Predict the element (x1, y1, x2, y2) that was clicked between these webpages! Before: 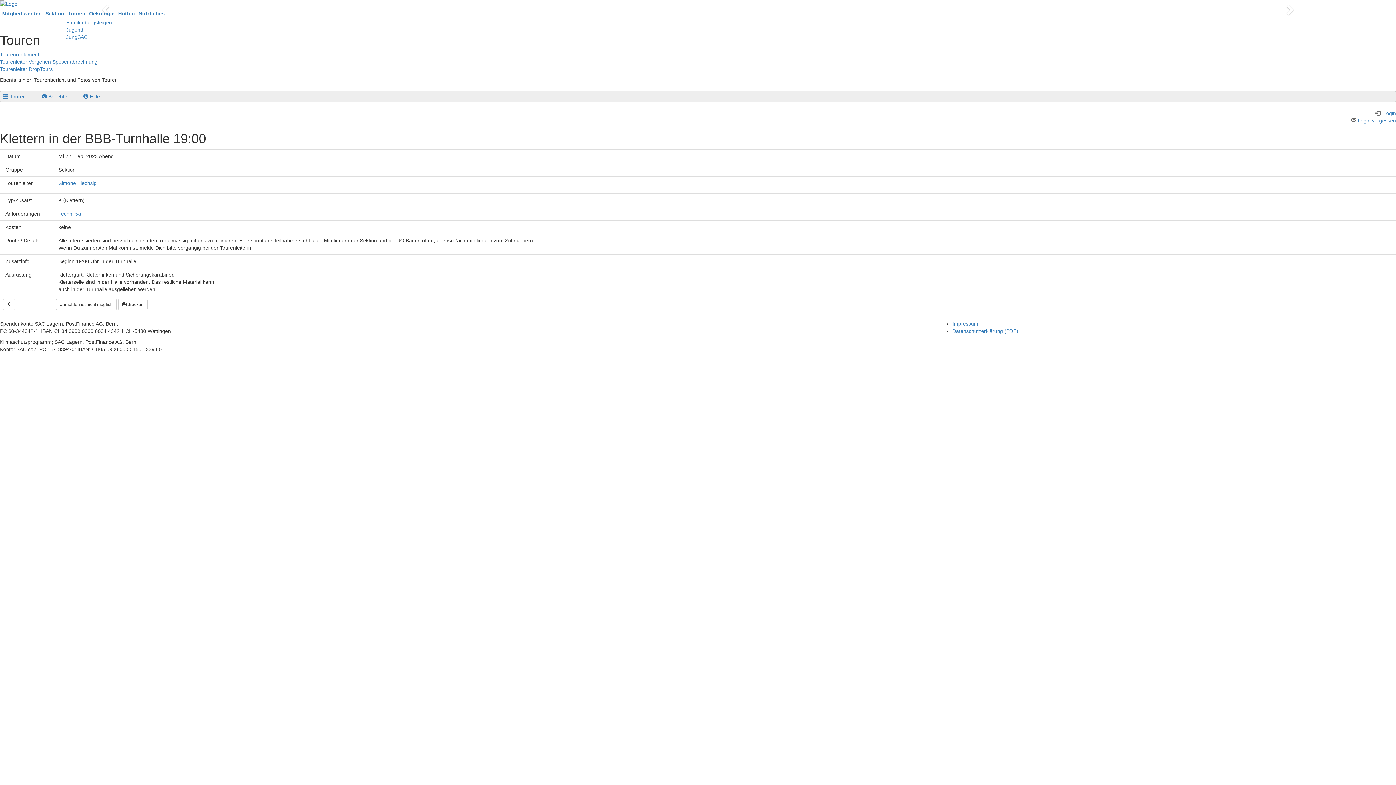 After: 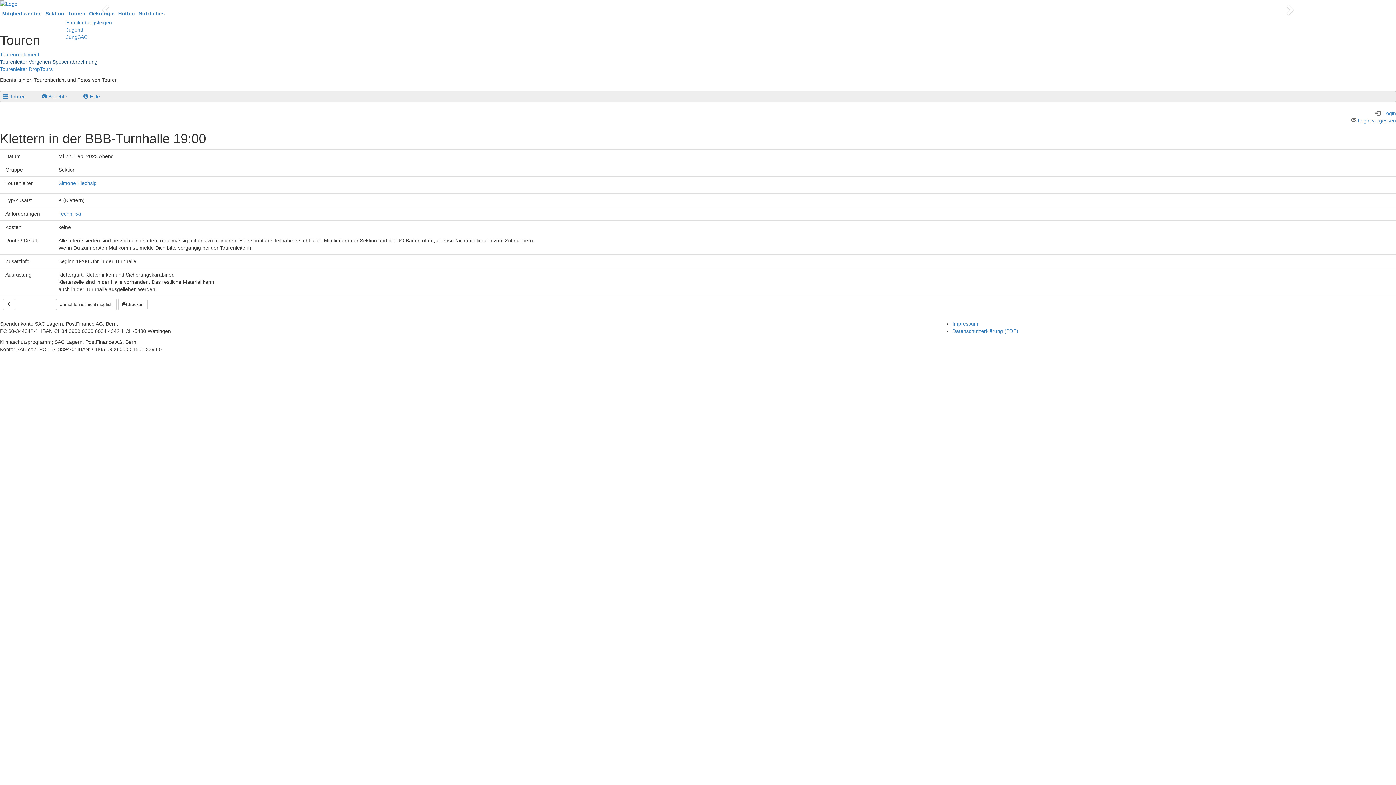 Action: label: Tourenleiter Vorgehen Spesenabrechnung bbox: (0, 59, 97, 64)